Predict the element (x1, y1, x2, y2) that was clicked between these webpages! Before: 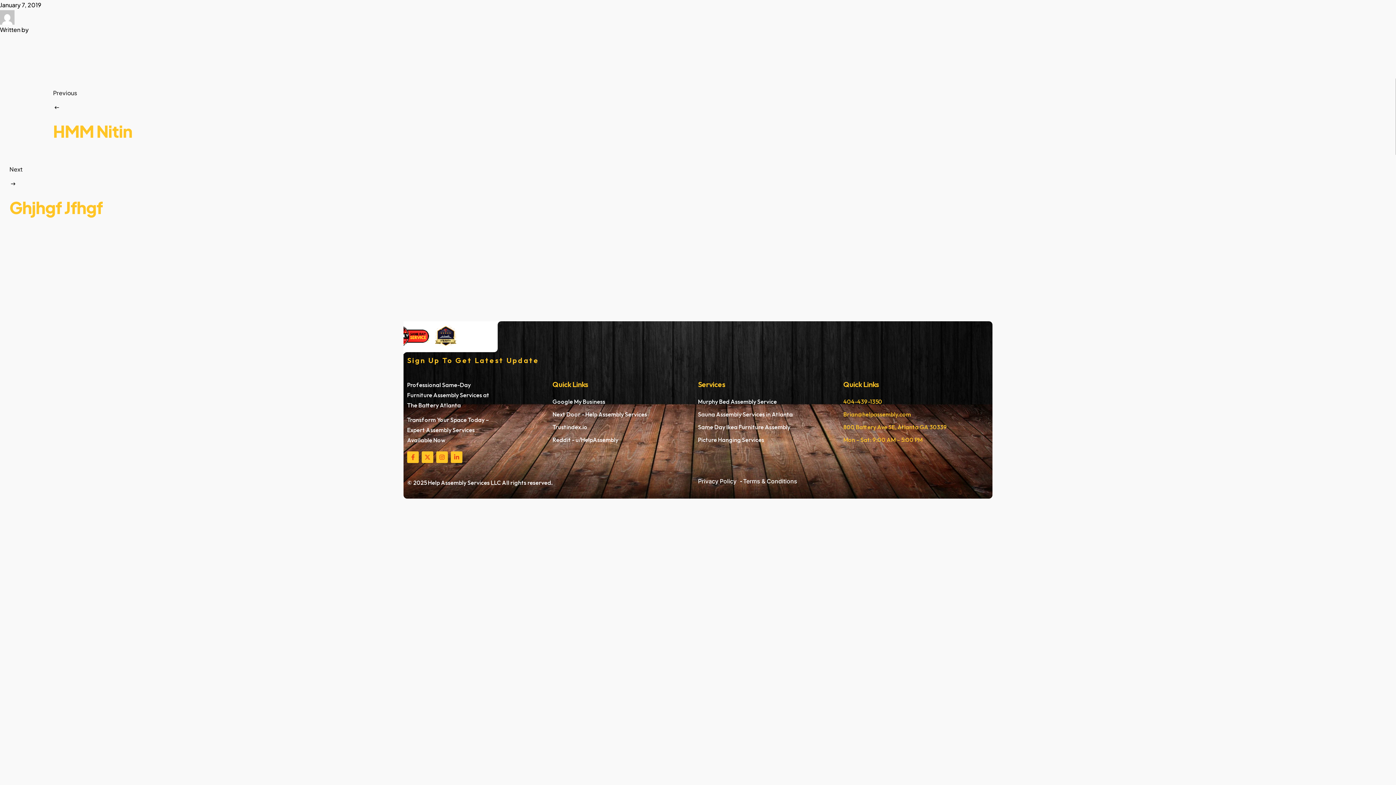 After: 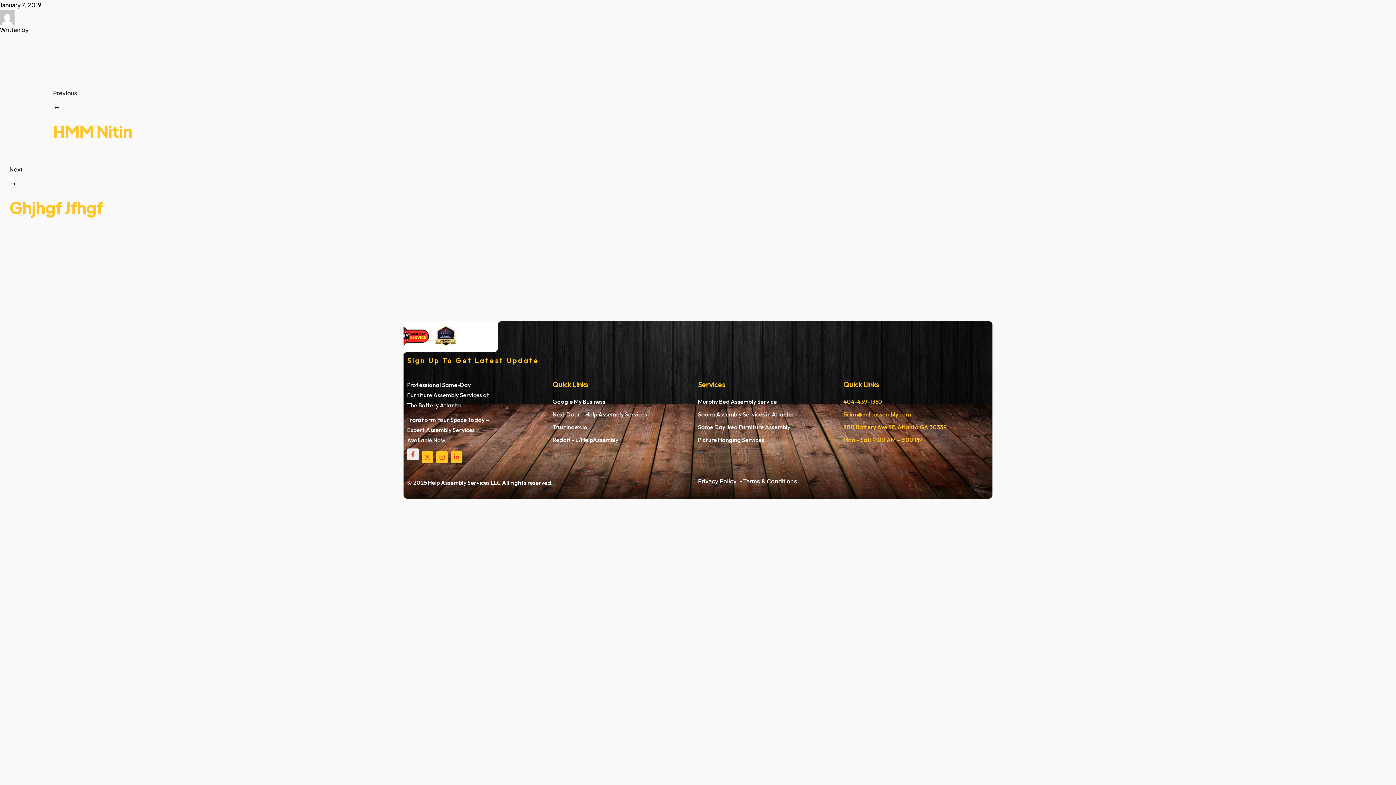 Action: bbox: (407, 451, 418, 463) label: Facebook-f